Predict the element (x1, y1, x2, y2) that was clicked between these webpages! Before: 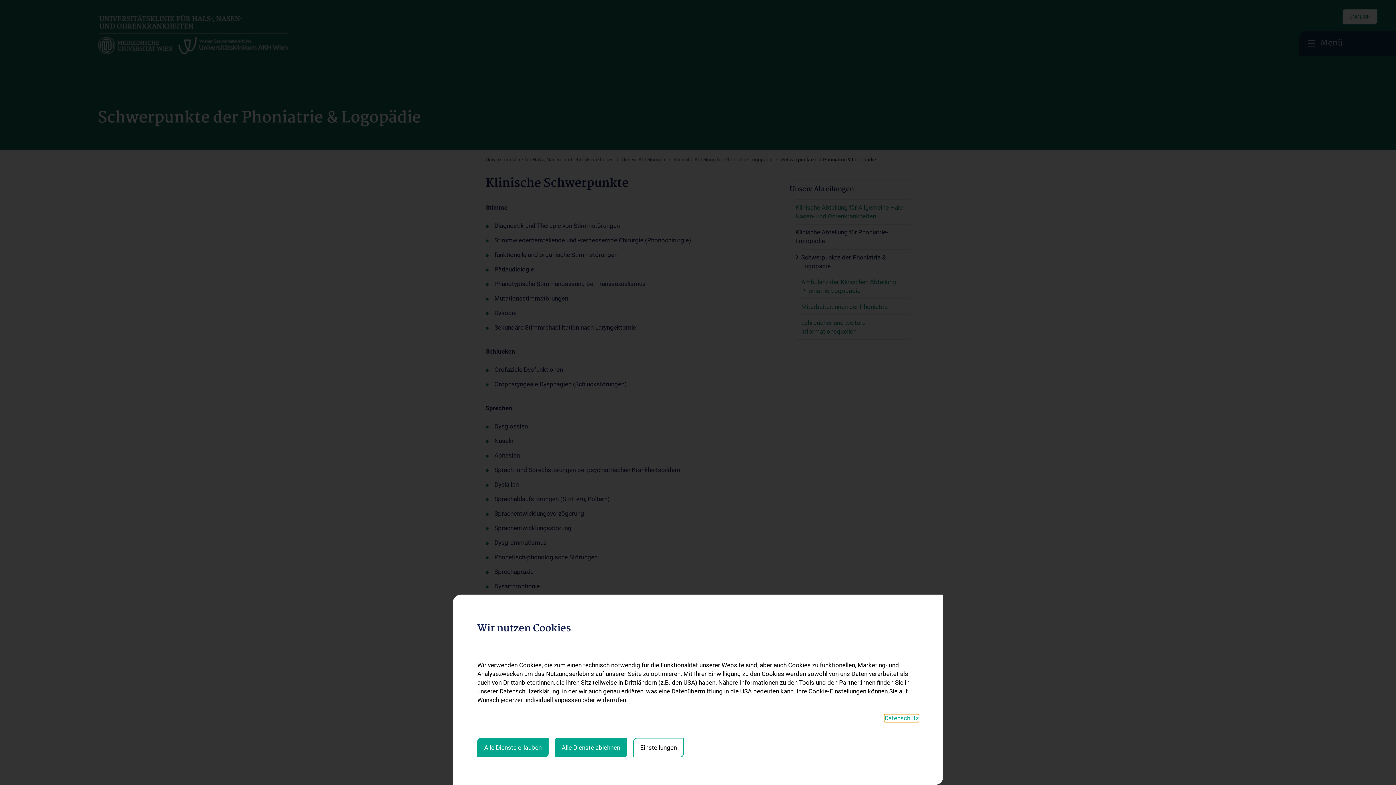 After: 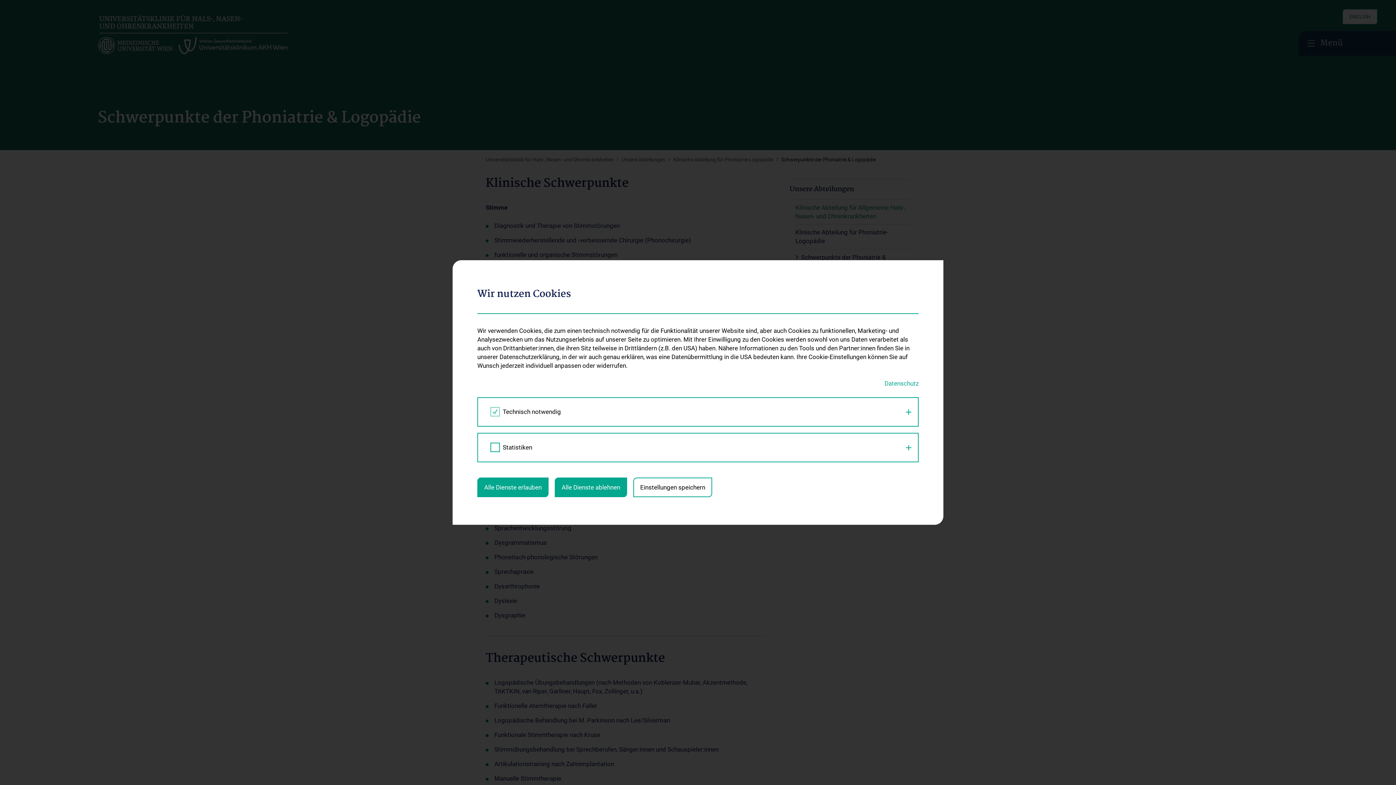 Action: label: Einstellungen bbox: (633, 738, 684, 757)